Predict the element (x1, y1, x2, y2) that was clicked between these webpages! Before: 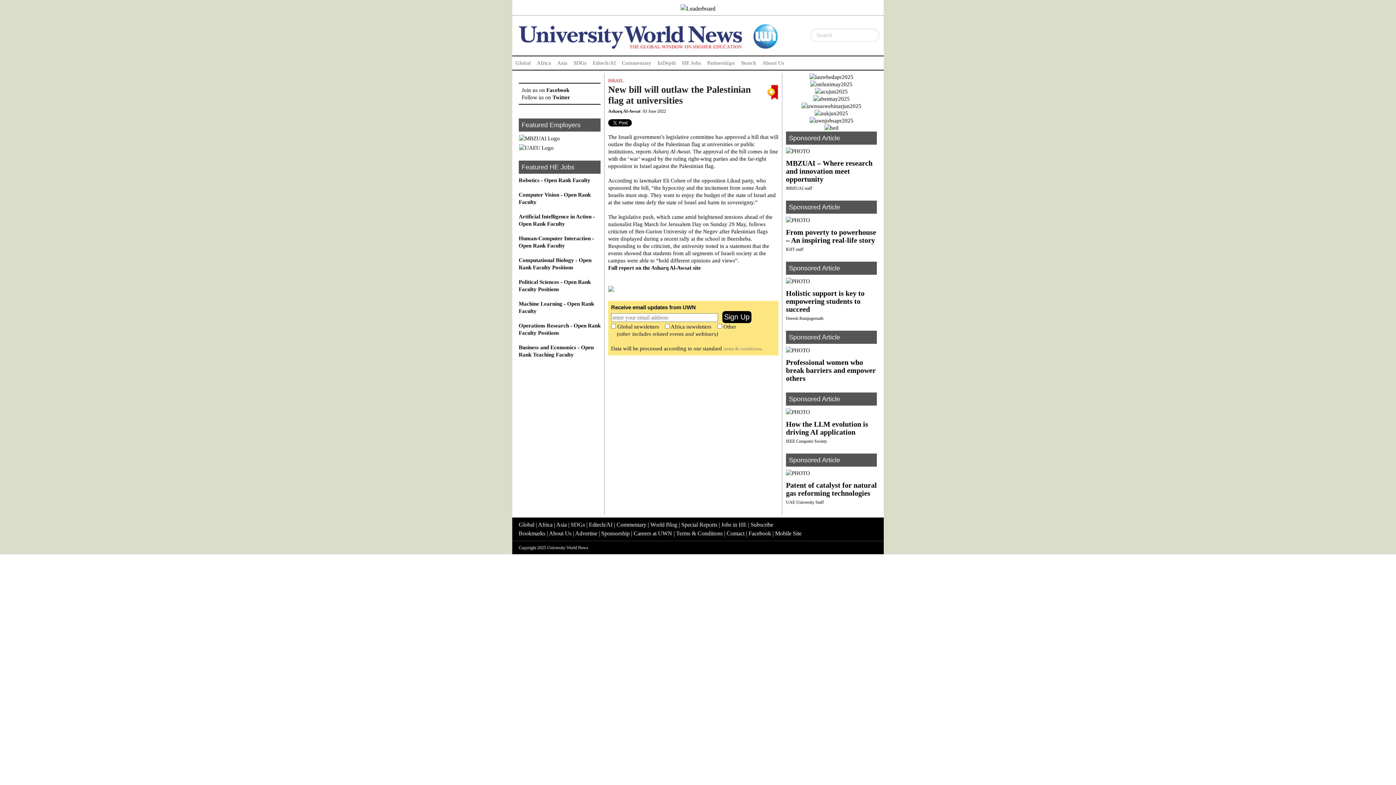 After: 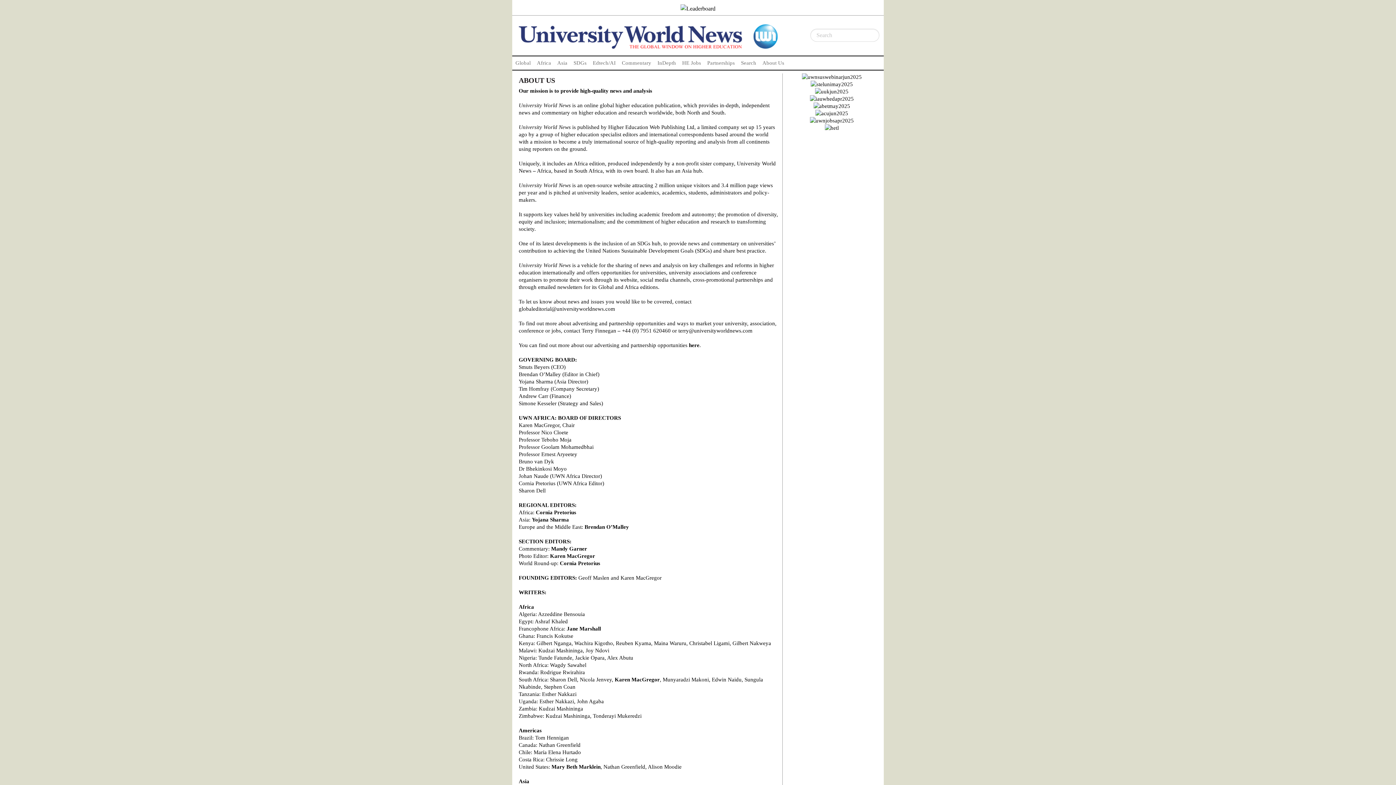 Action: label: About Us bbox: (549, 530, 571, 536)